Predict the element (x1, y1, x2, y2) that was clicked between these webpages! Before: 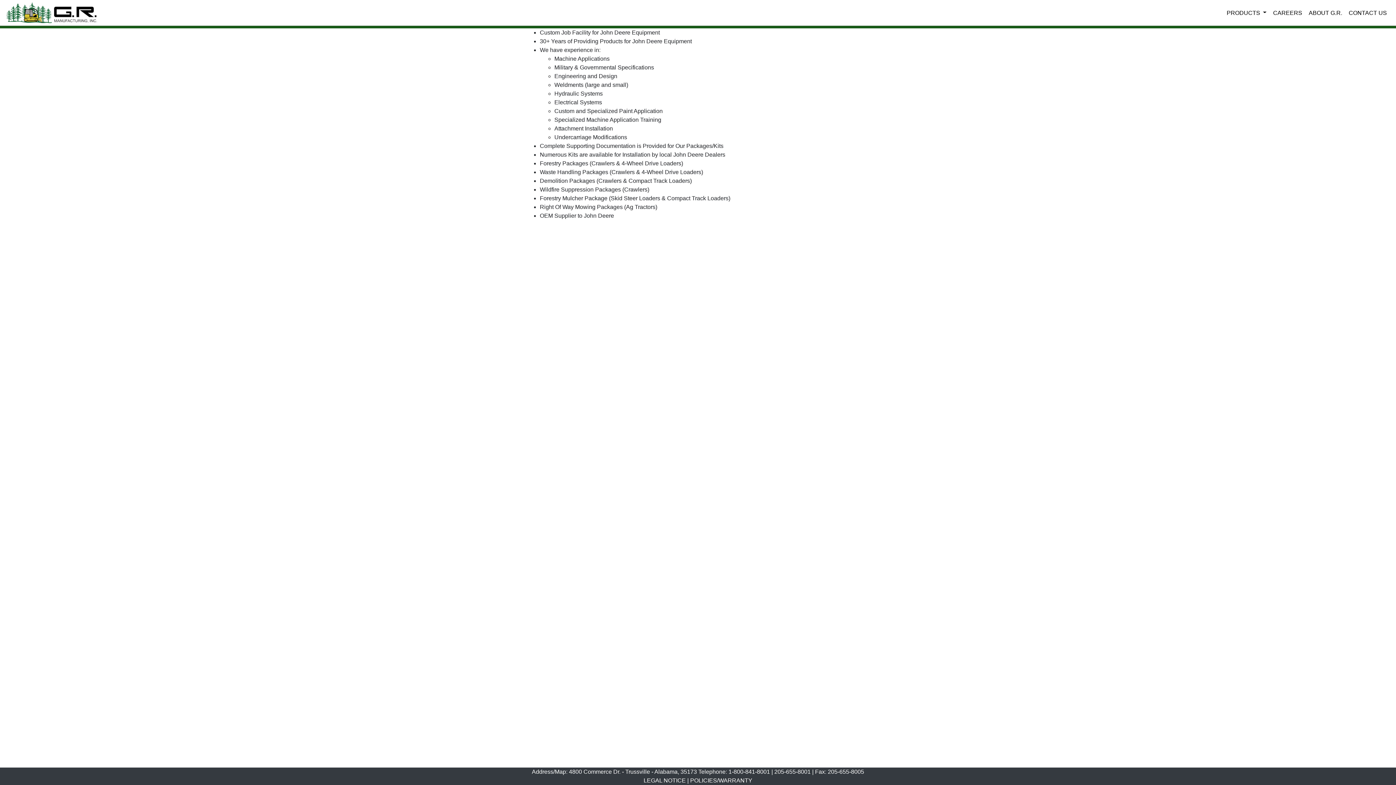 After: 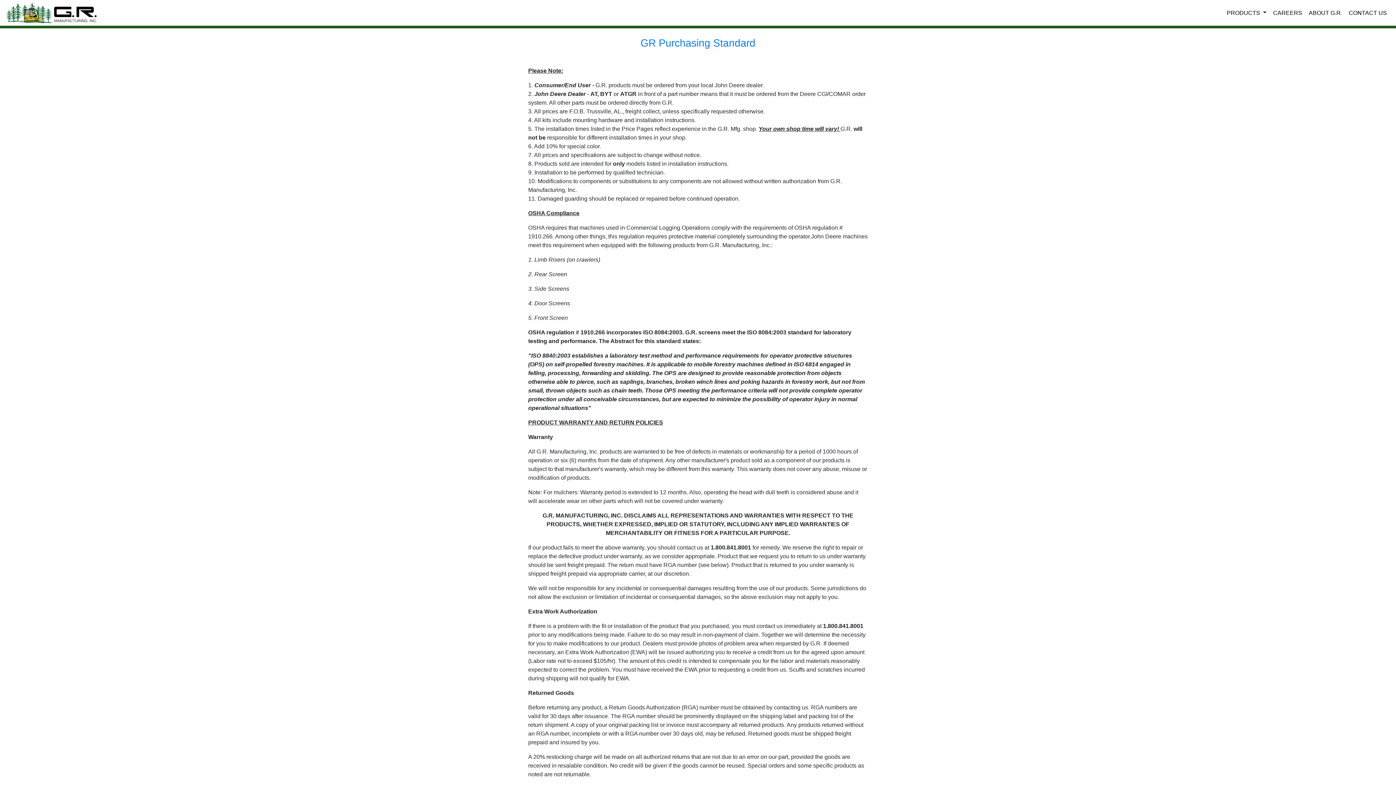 Action: bbox: (690, 777, 752, 784) label: POLICIES/WARRANTY